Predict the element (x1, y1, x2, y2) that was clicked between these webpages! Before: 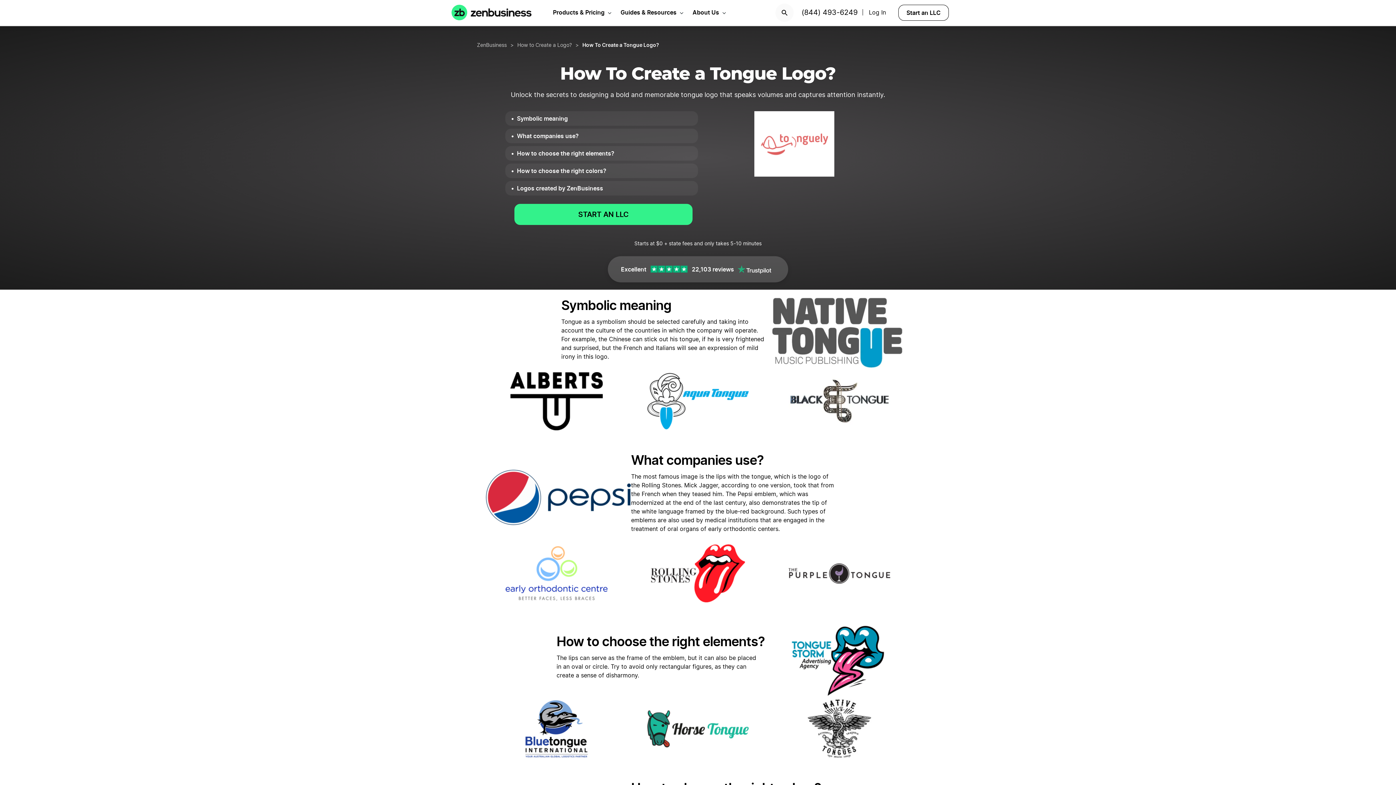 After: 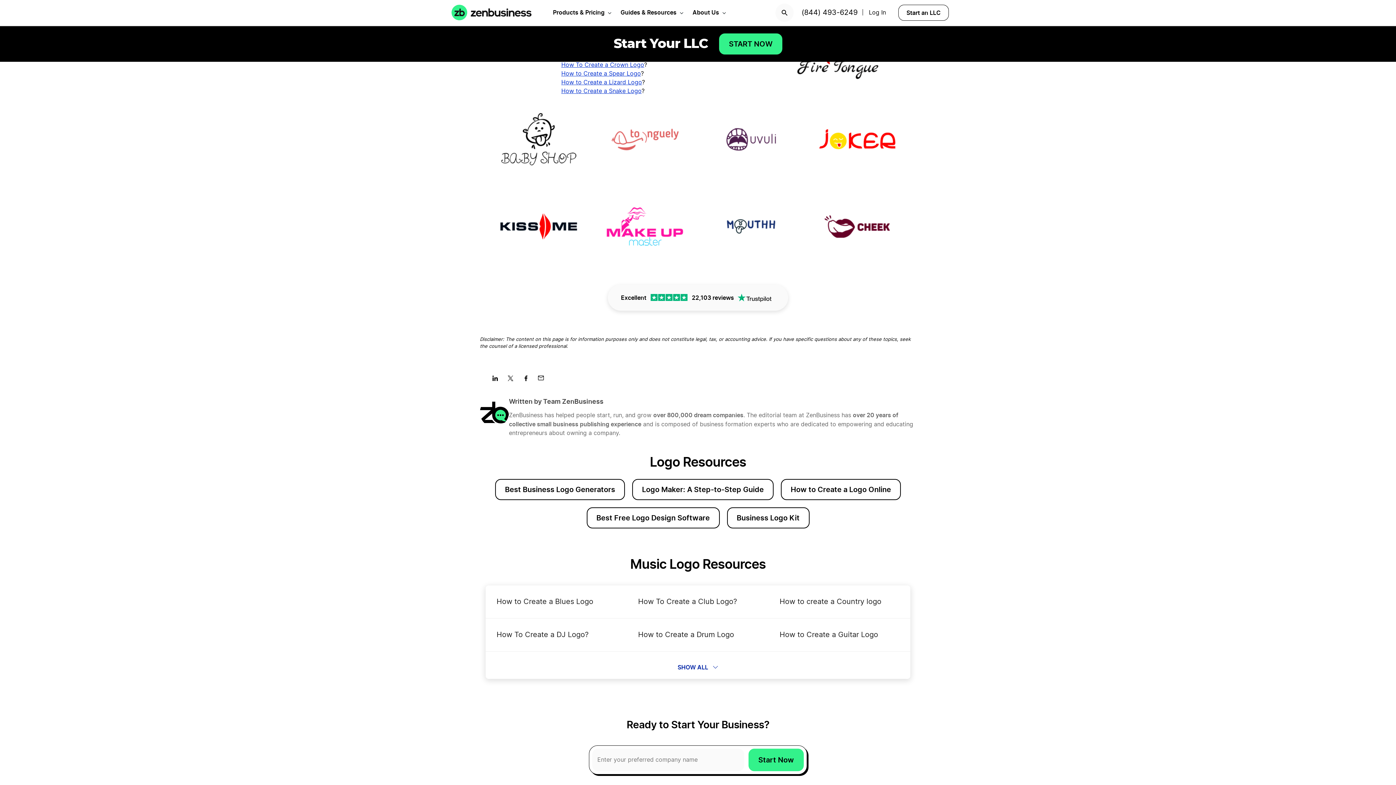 Action: label: Logos created by ZenBusiness bbox: (517, 184, 603, 192)